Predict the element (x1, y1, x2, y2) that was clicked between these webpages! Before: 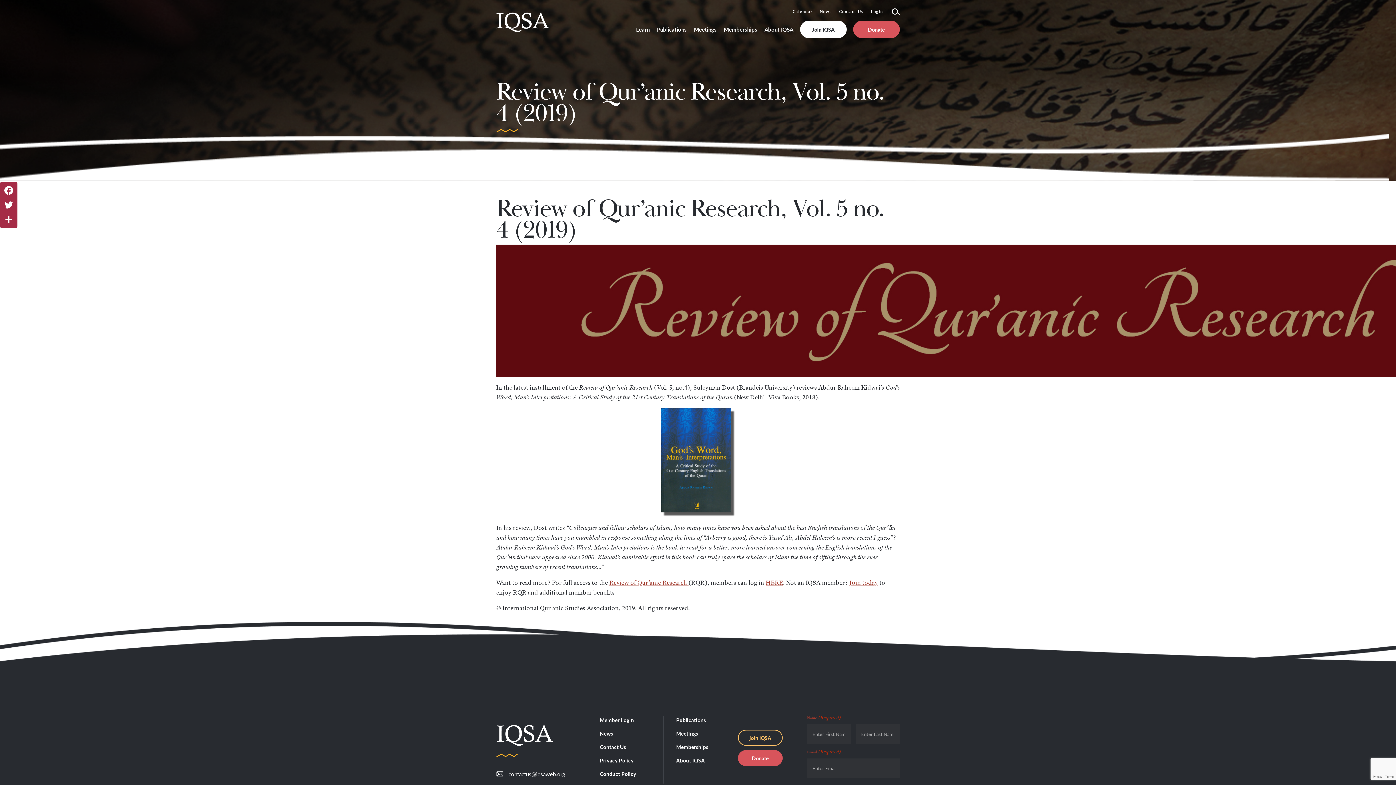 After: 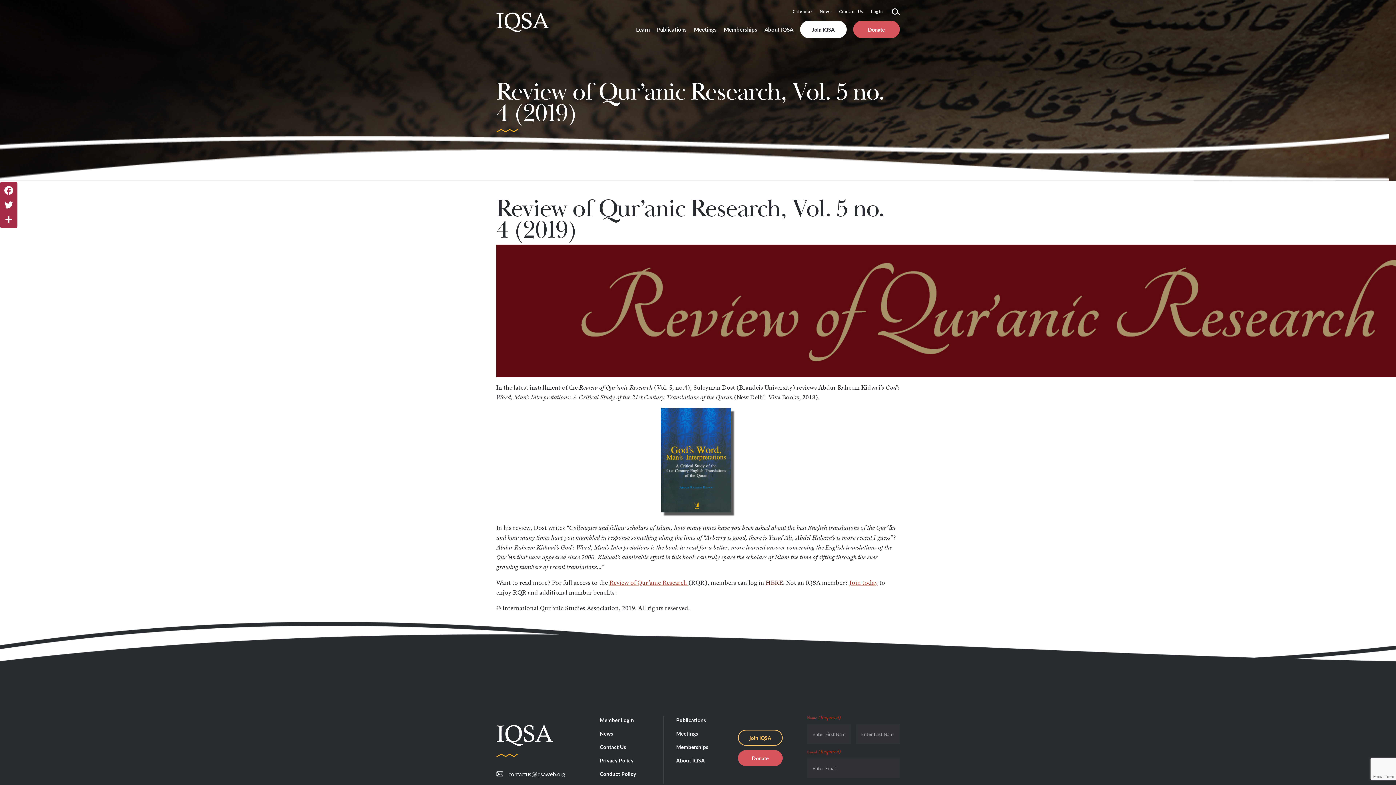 Action: bbox: (765, 578, 783, 586) label: HERE